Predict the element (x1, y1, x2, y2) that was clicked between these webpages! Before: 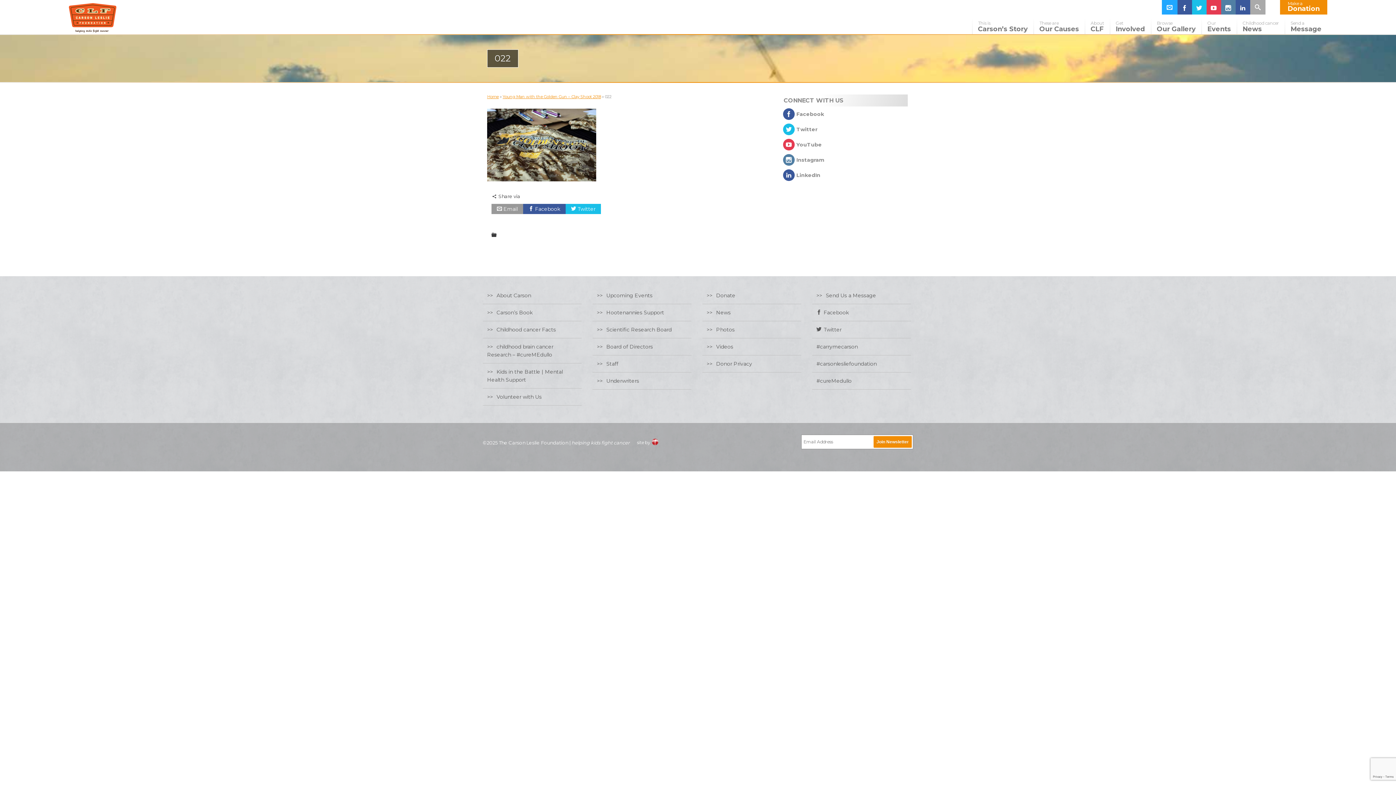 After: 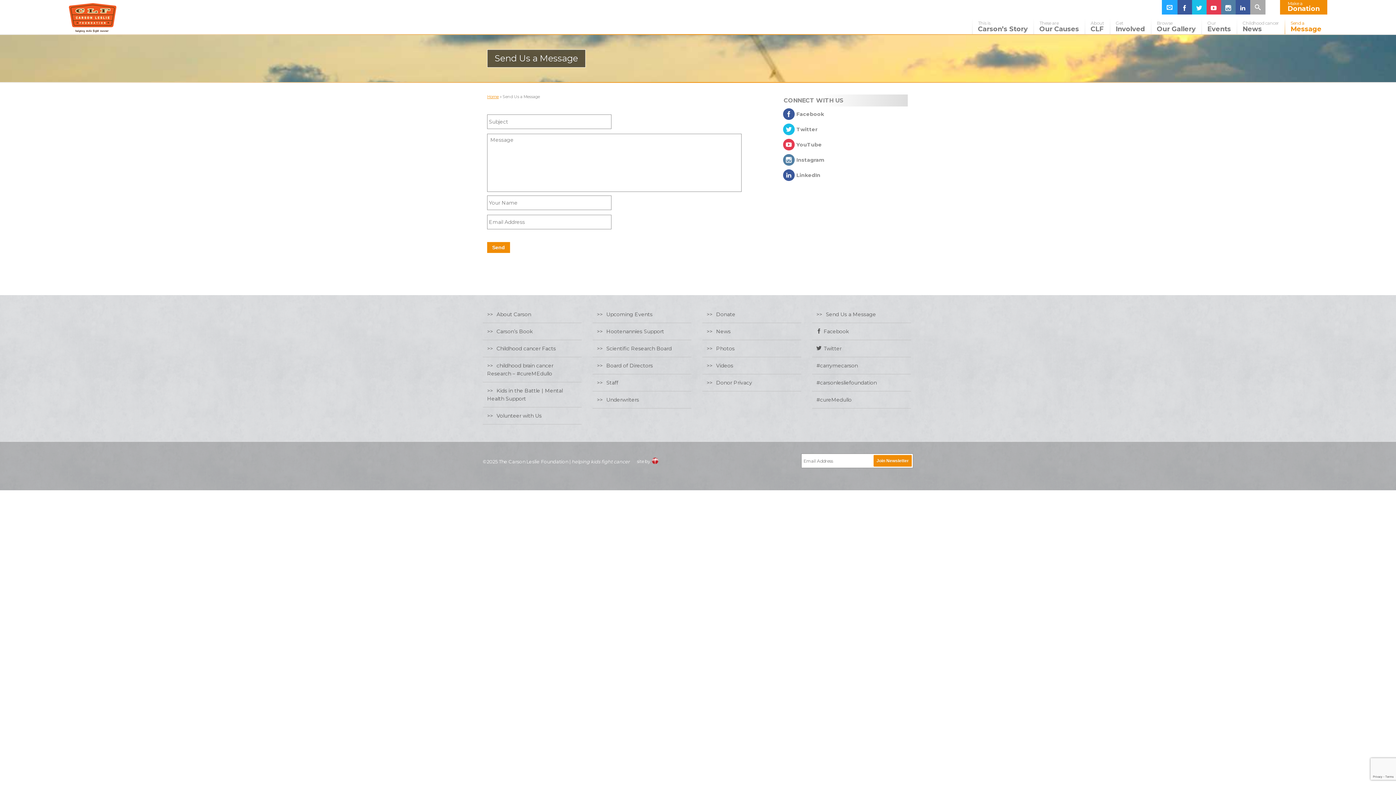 Action: label: Send Us a Message bbox: (826, 292, 876, 298)